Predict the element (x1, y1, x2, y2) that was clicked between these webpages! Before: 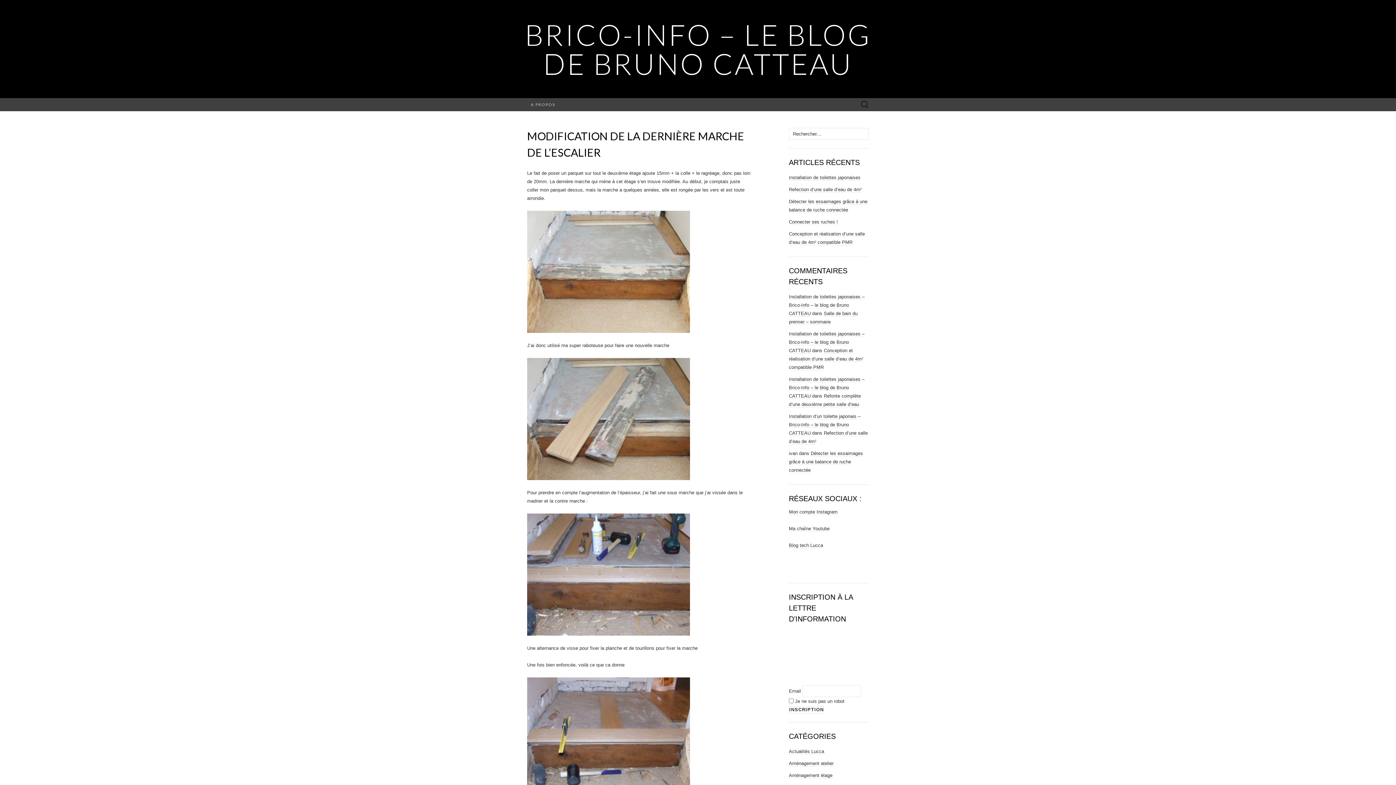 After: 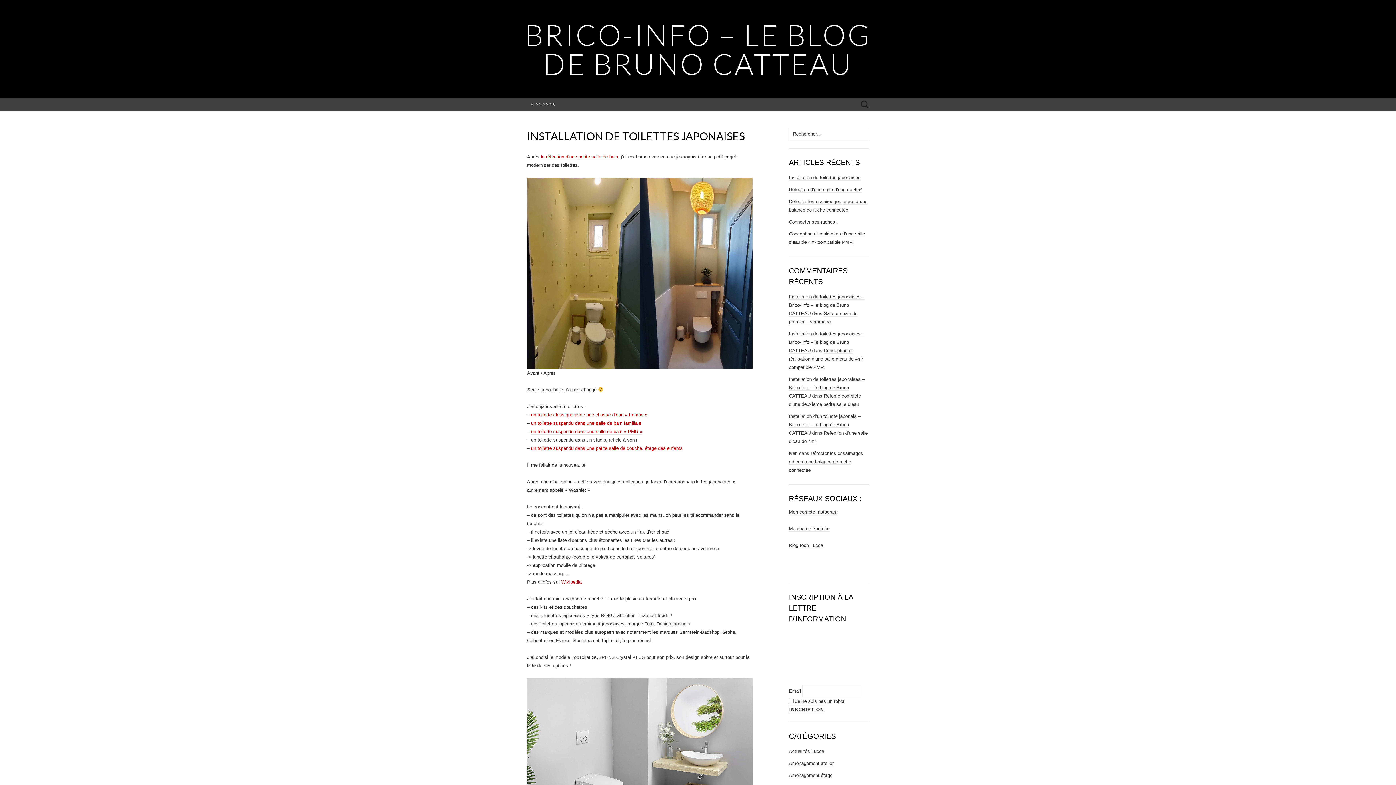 Action: label: Installation de toilettes japonaises bbox: (789, 174, 860, 180)